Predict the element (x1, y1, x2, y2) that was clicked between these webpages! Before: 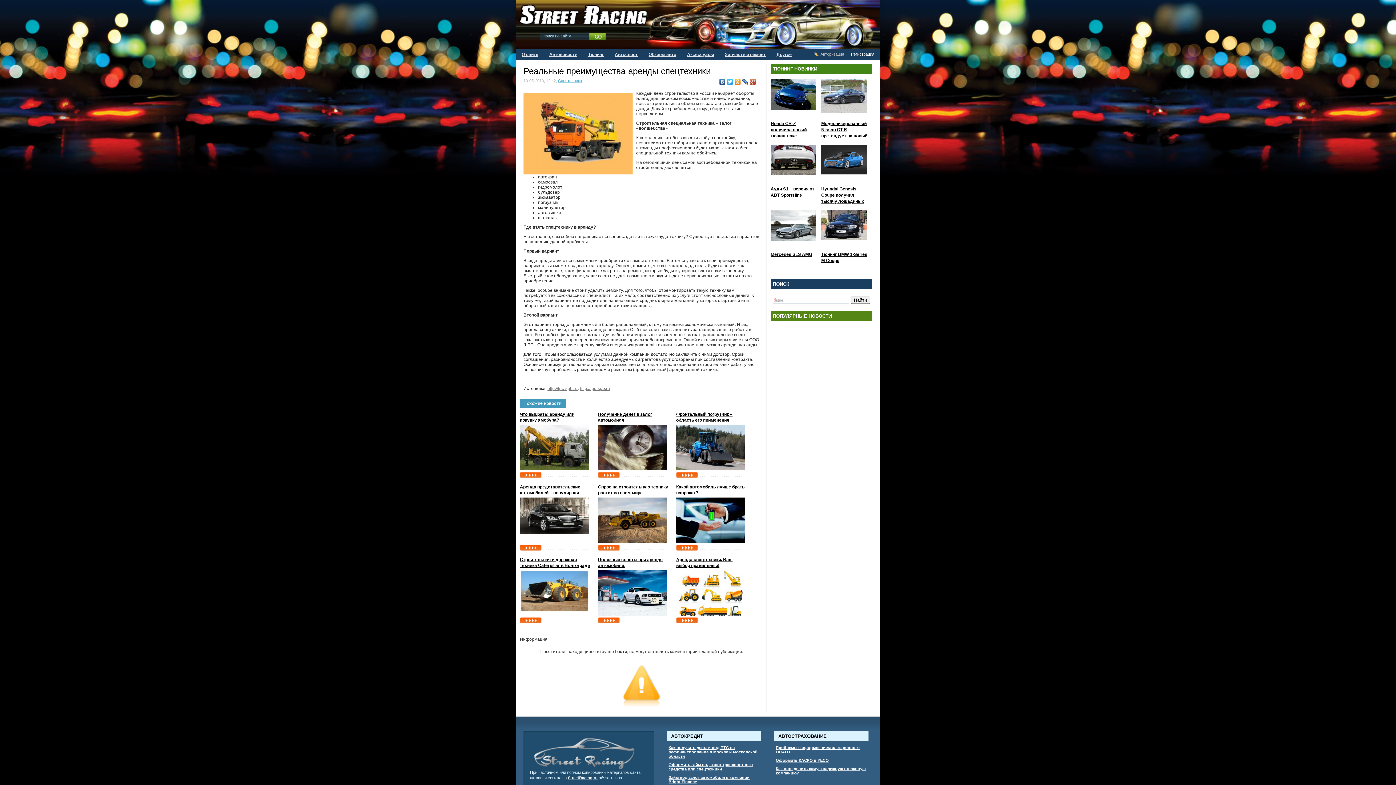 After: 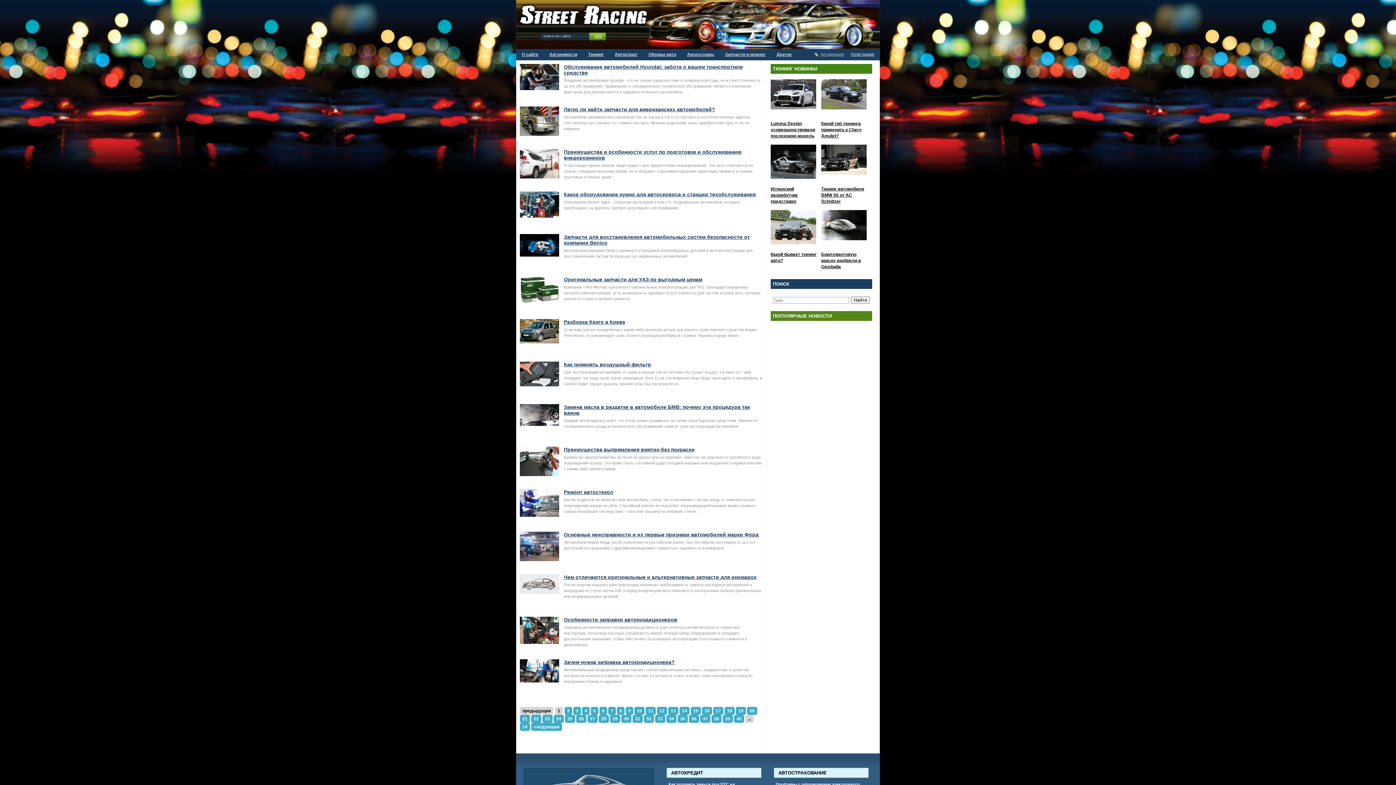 Action: label: Запчасти и ремонт bbox: (719, 49, 771, 60)